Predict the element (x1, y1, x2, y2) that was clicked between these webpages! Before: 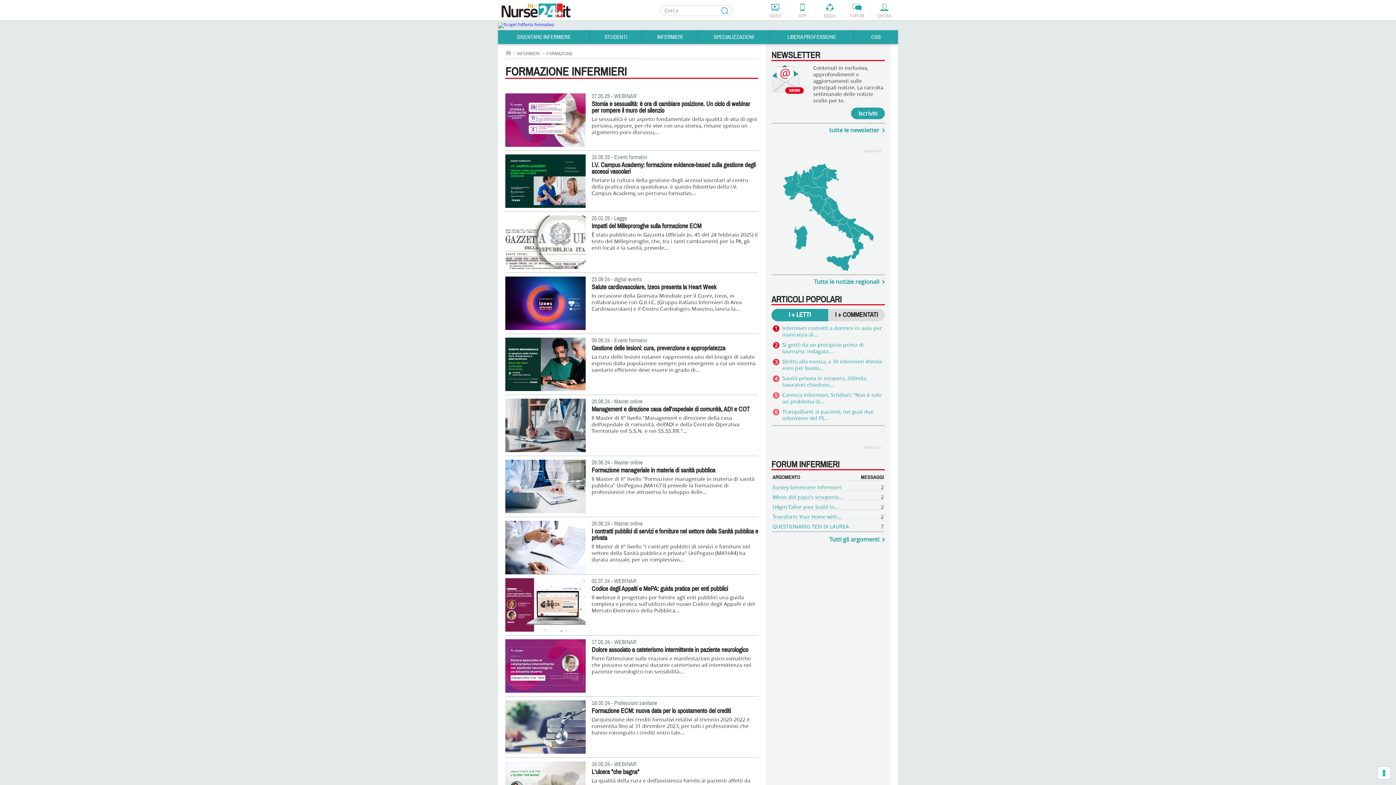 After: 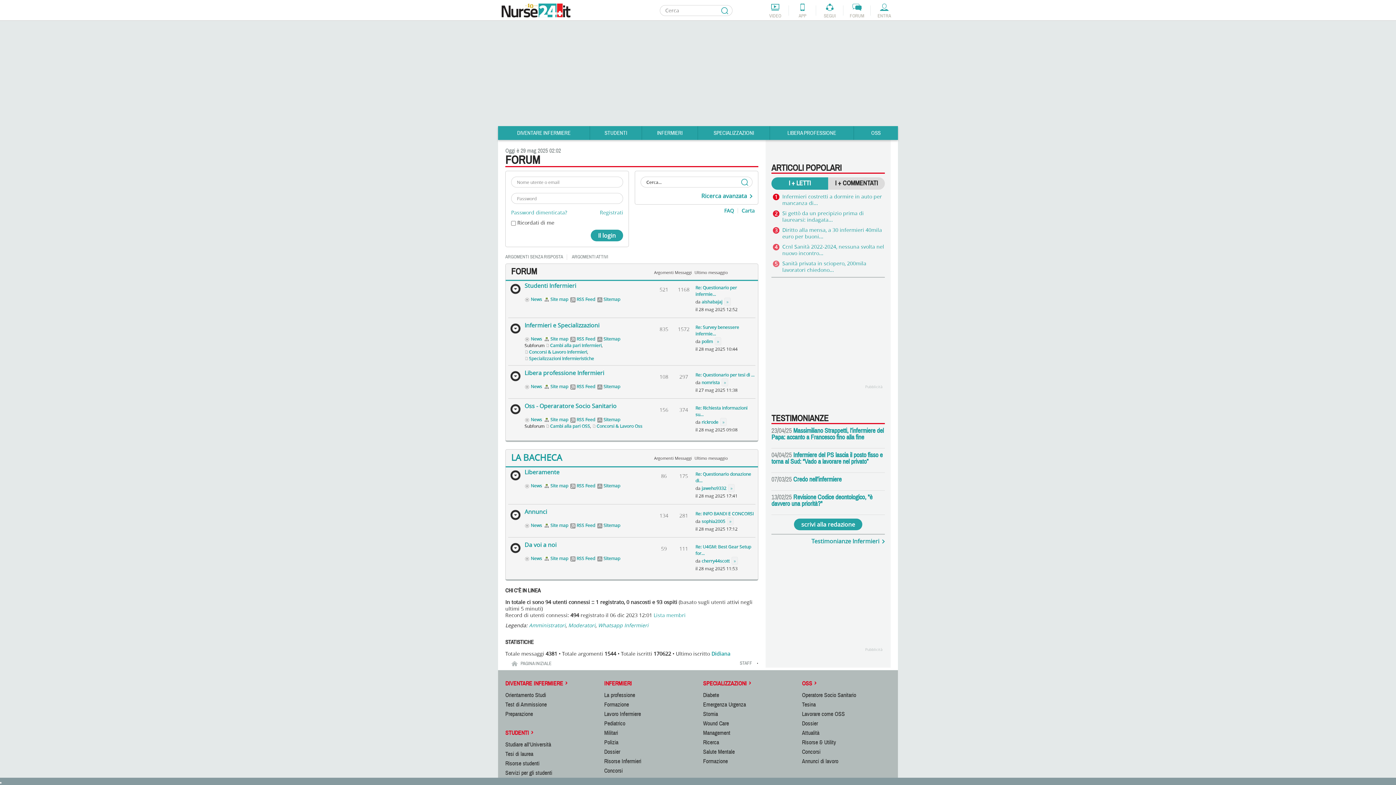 Action: bbox: (829, 536, 885, 542) label: Tutti gli argomenti